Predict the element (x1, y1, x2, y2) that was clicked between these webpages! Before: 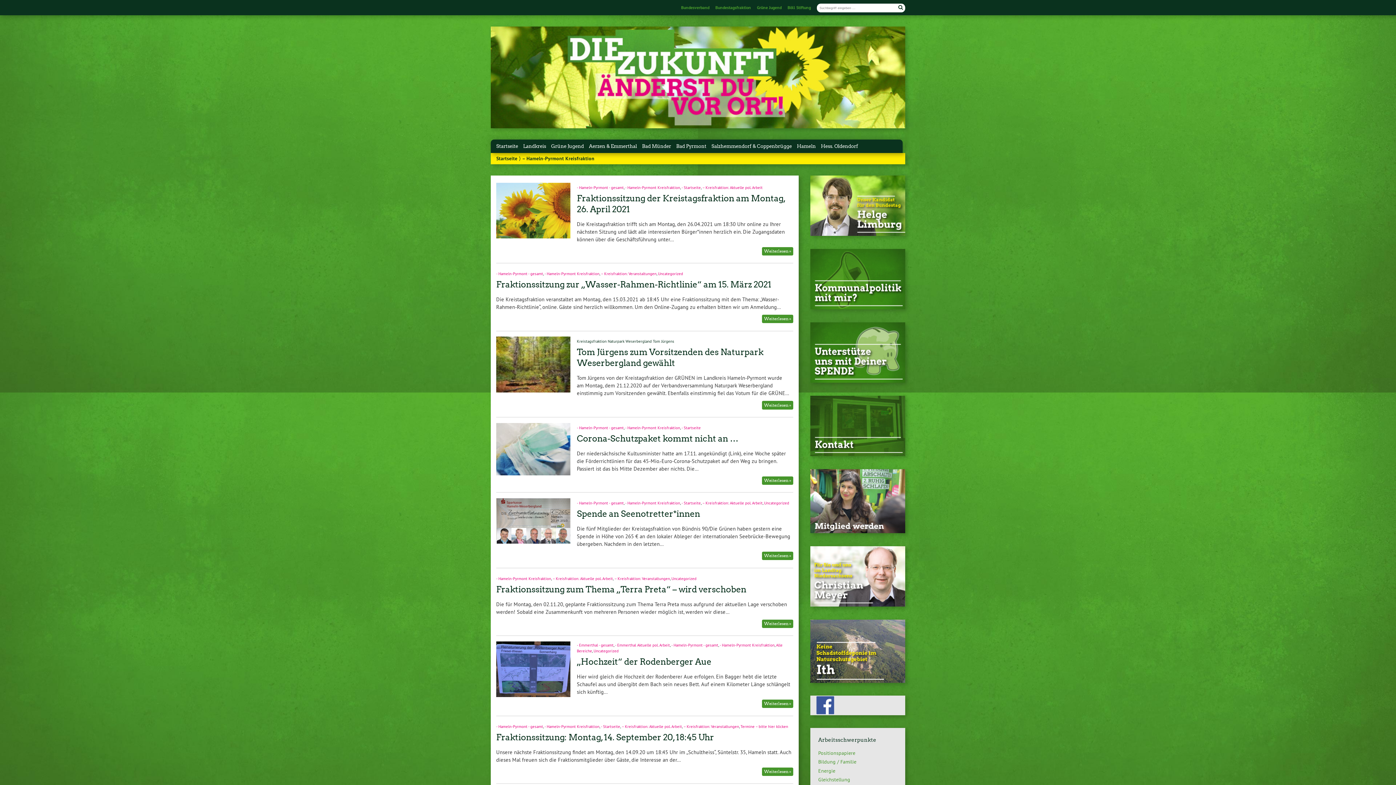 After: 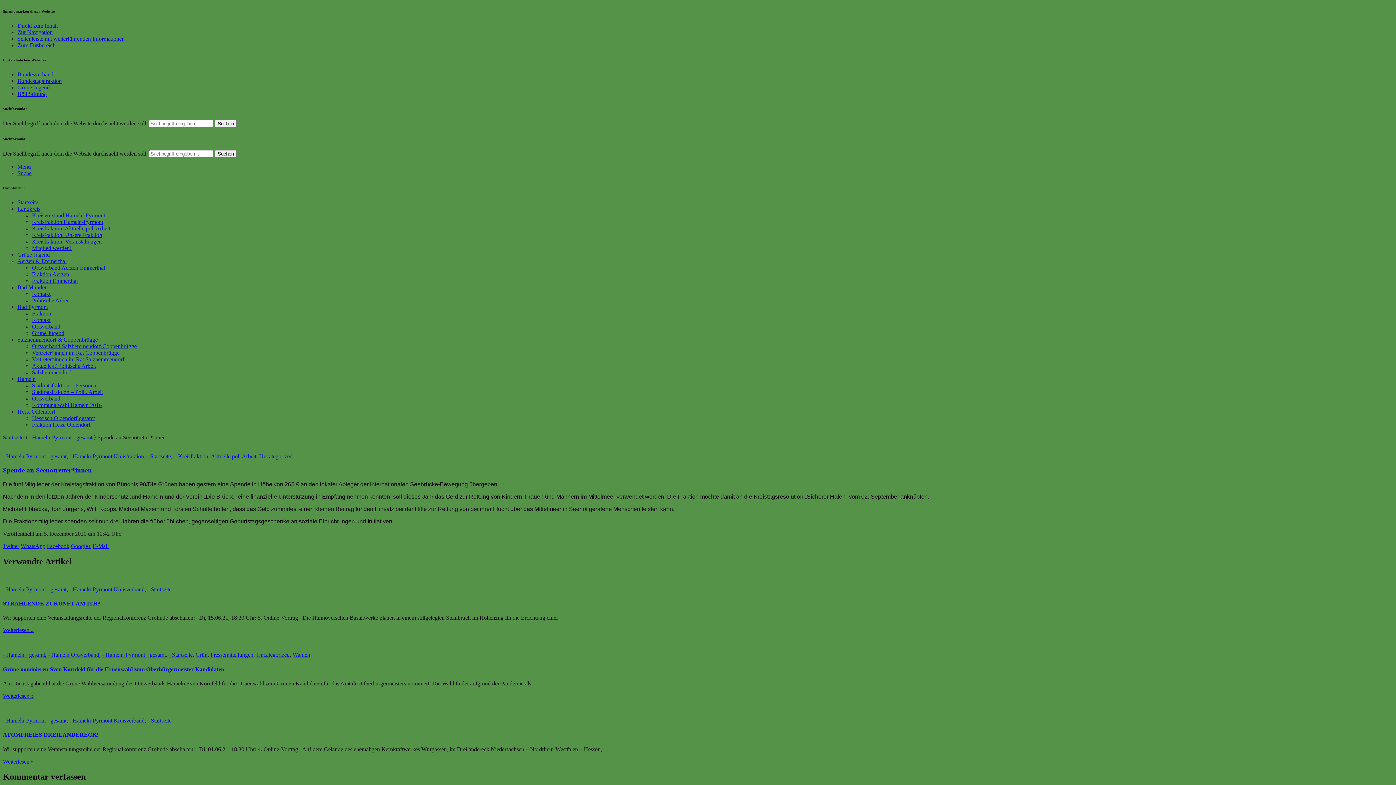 Action: label: Weiterlesen » bbox: (762, 552, 793, 560)